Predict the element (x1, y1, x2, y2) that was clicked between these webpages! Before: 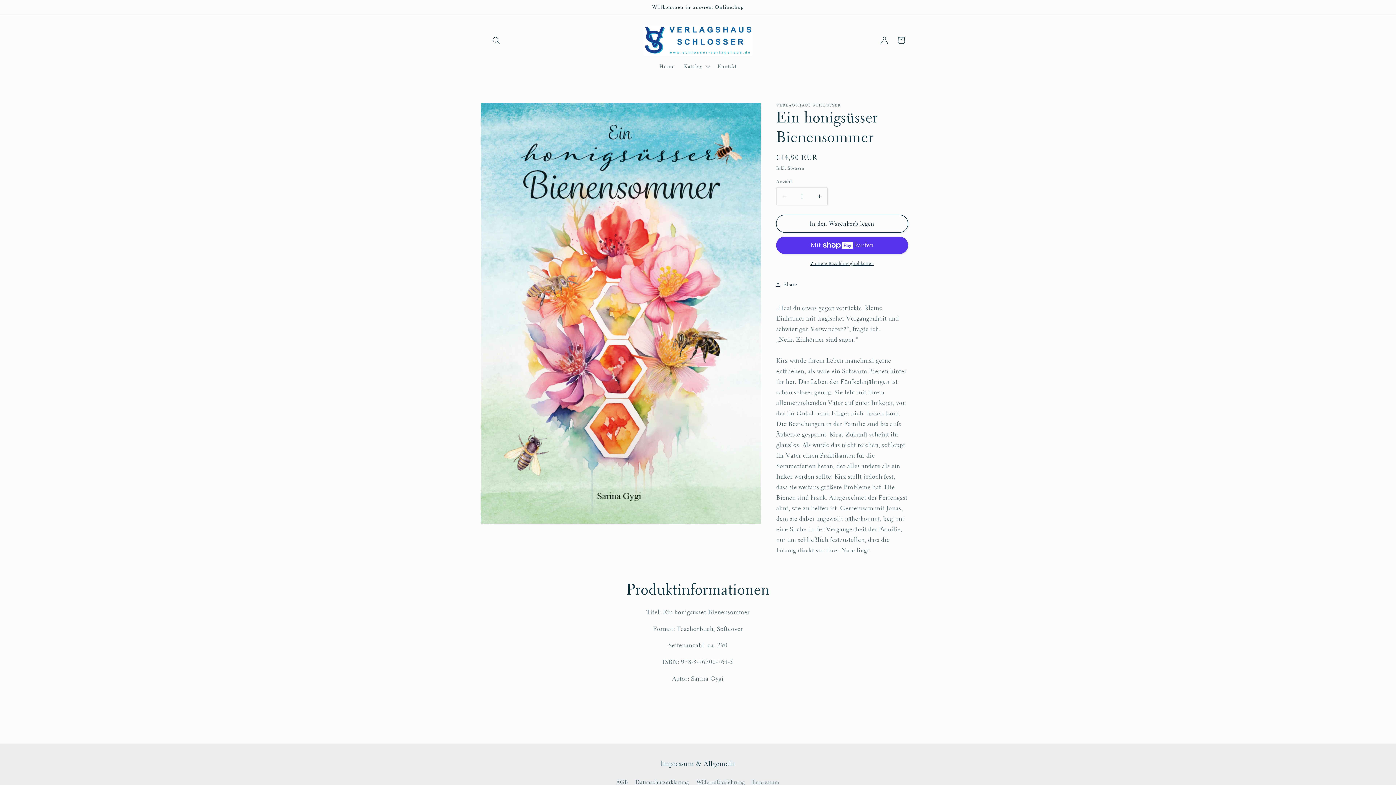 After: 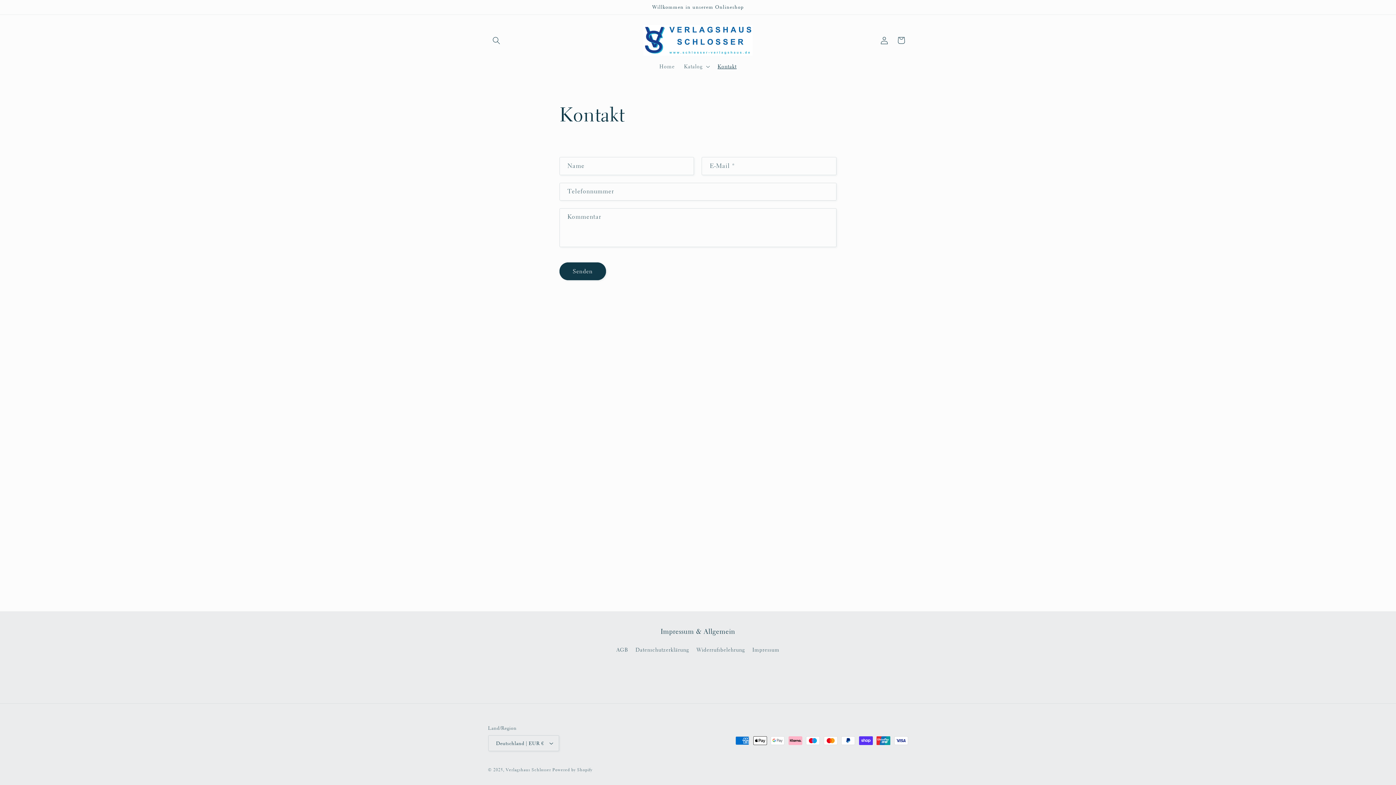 Action: label: Kontakt bbox: (713, 58, 741, 74)